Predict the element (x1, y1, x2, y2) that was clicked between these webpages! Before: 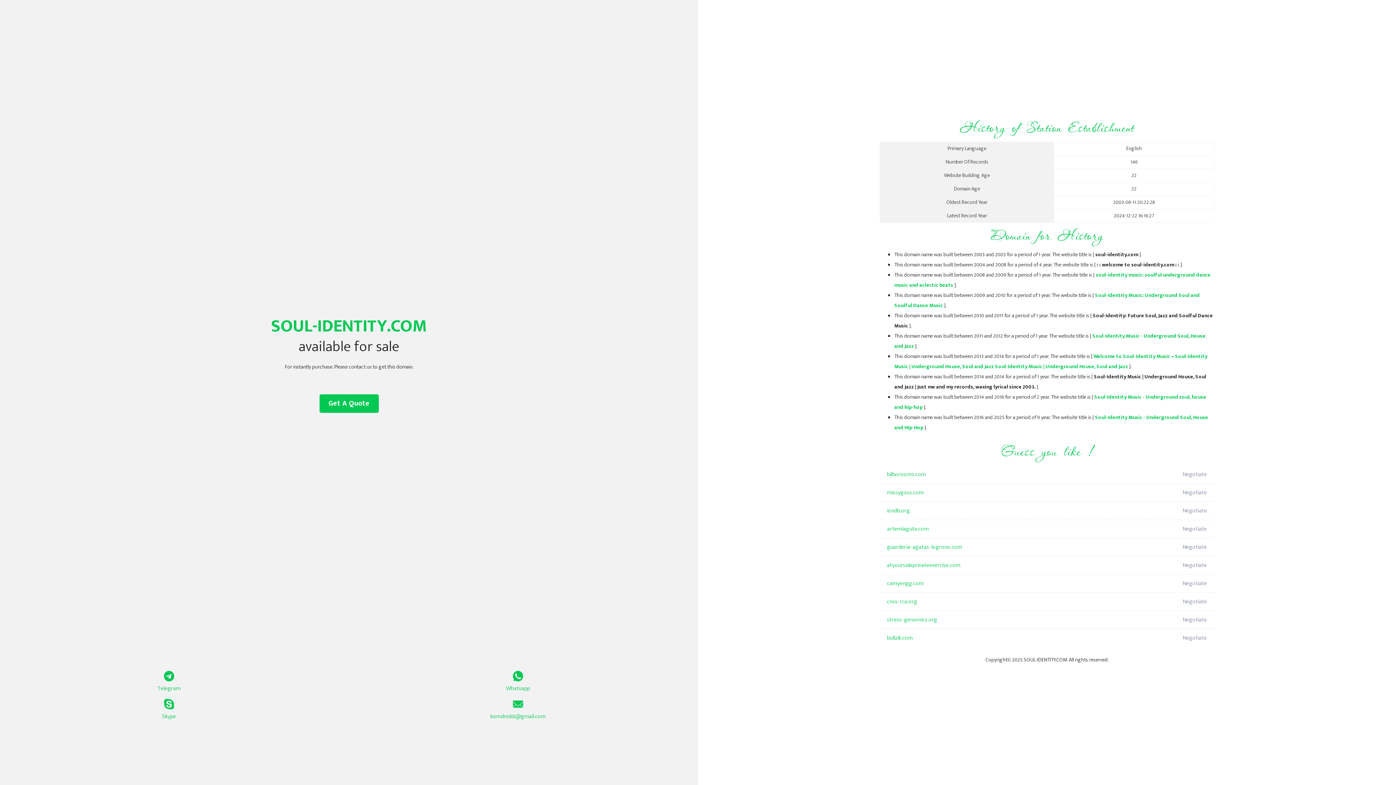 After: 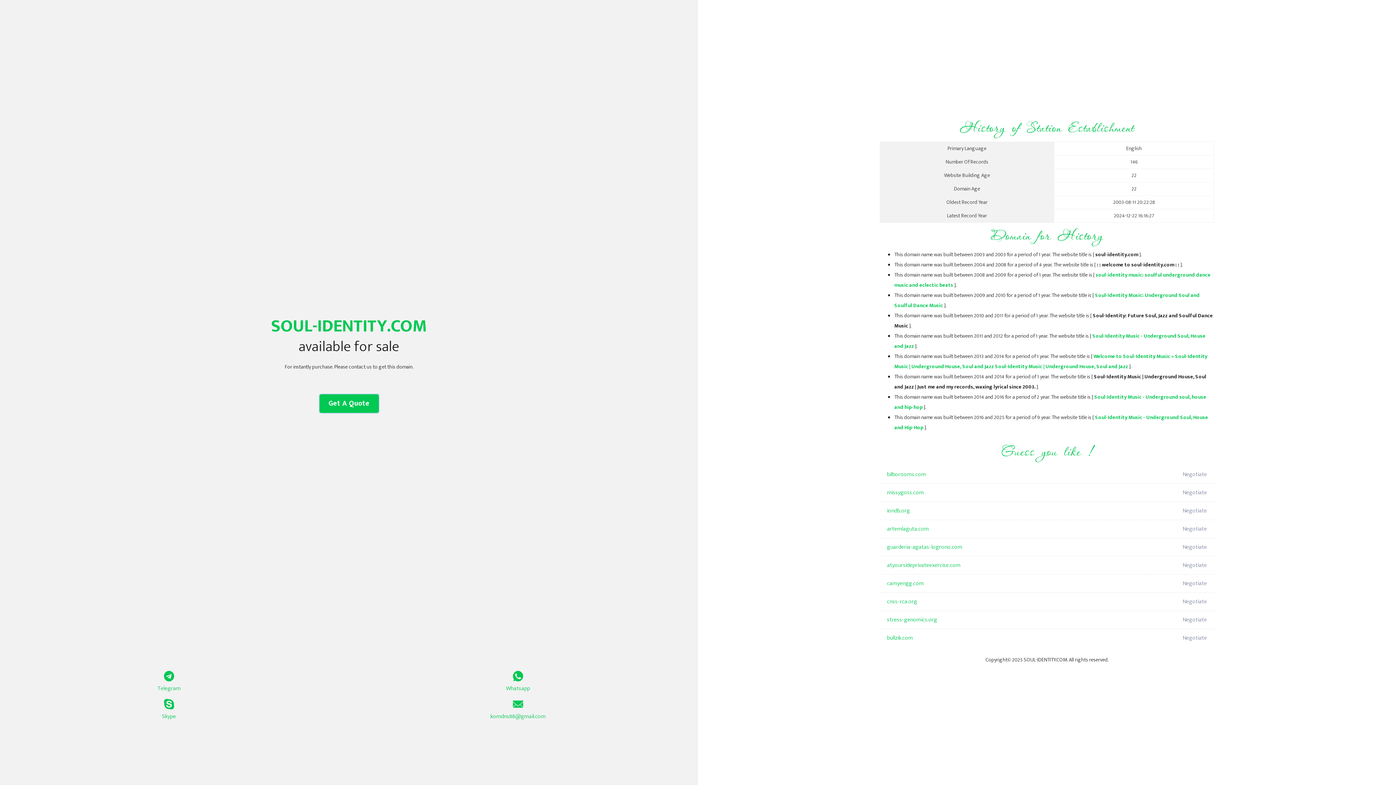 Action: label: Get A Quote bbox: (319, 394, 378, 413)